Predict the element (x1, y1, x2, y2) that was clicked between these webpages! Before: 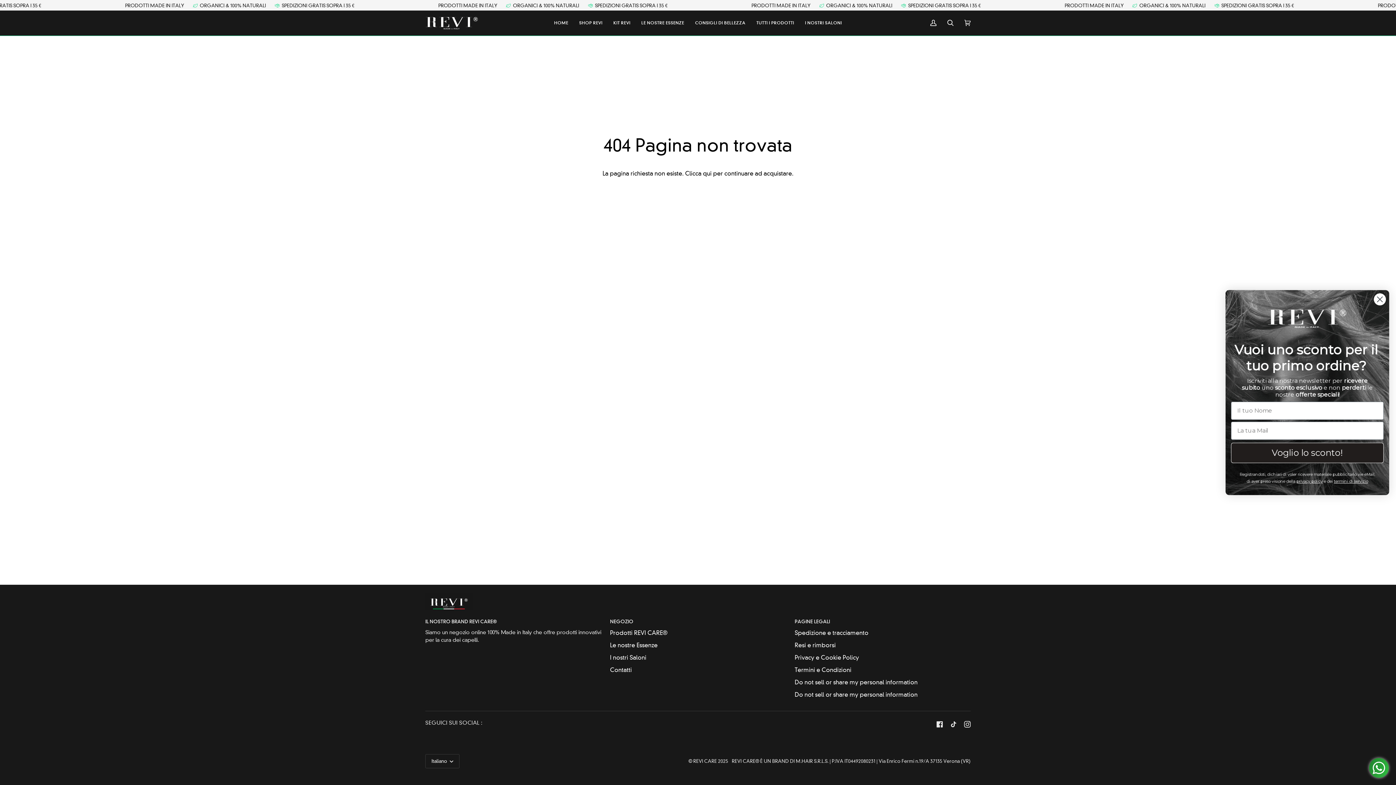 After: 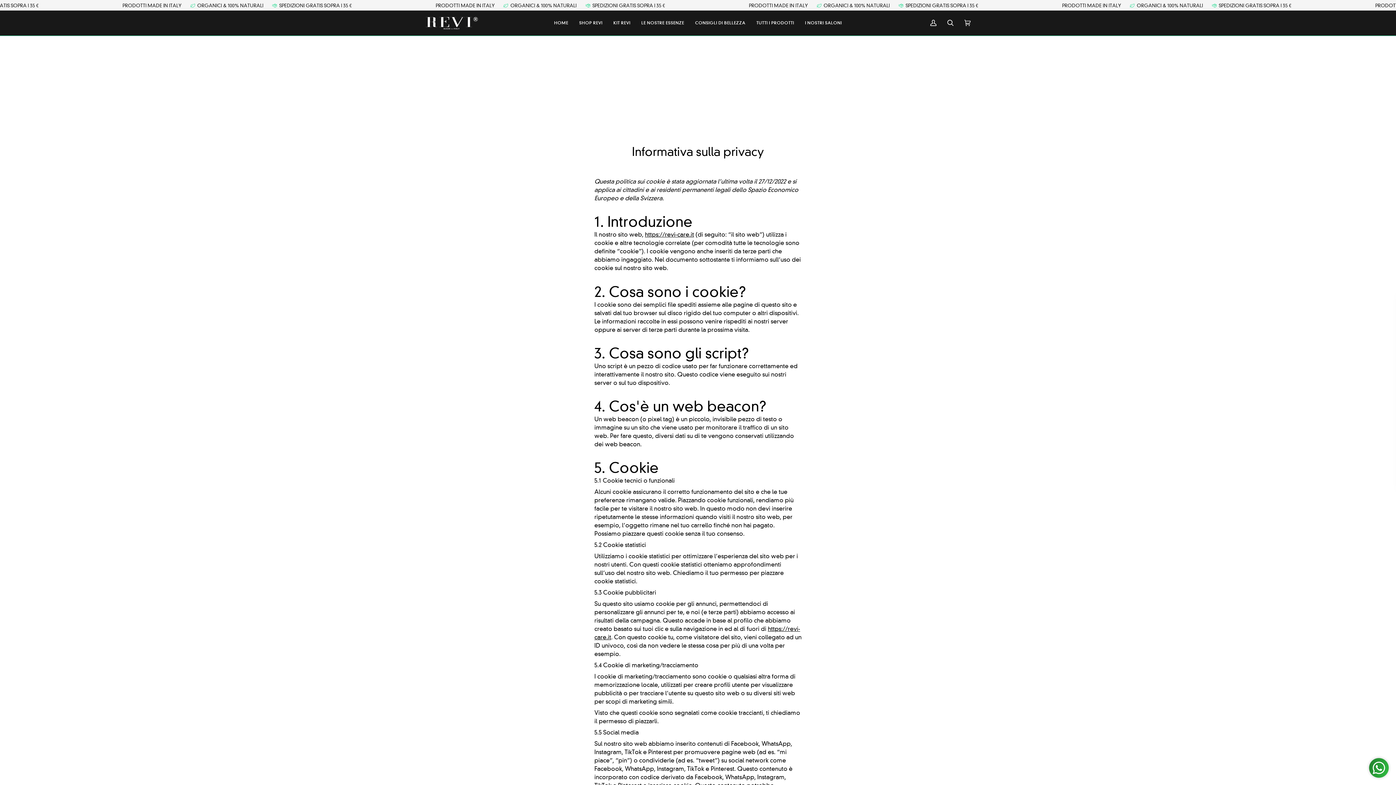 Action: bbox: (794, 654, 859, 661) label: Privacy e Cookie Policy